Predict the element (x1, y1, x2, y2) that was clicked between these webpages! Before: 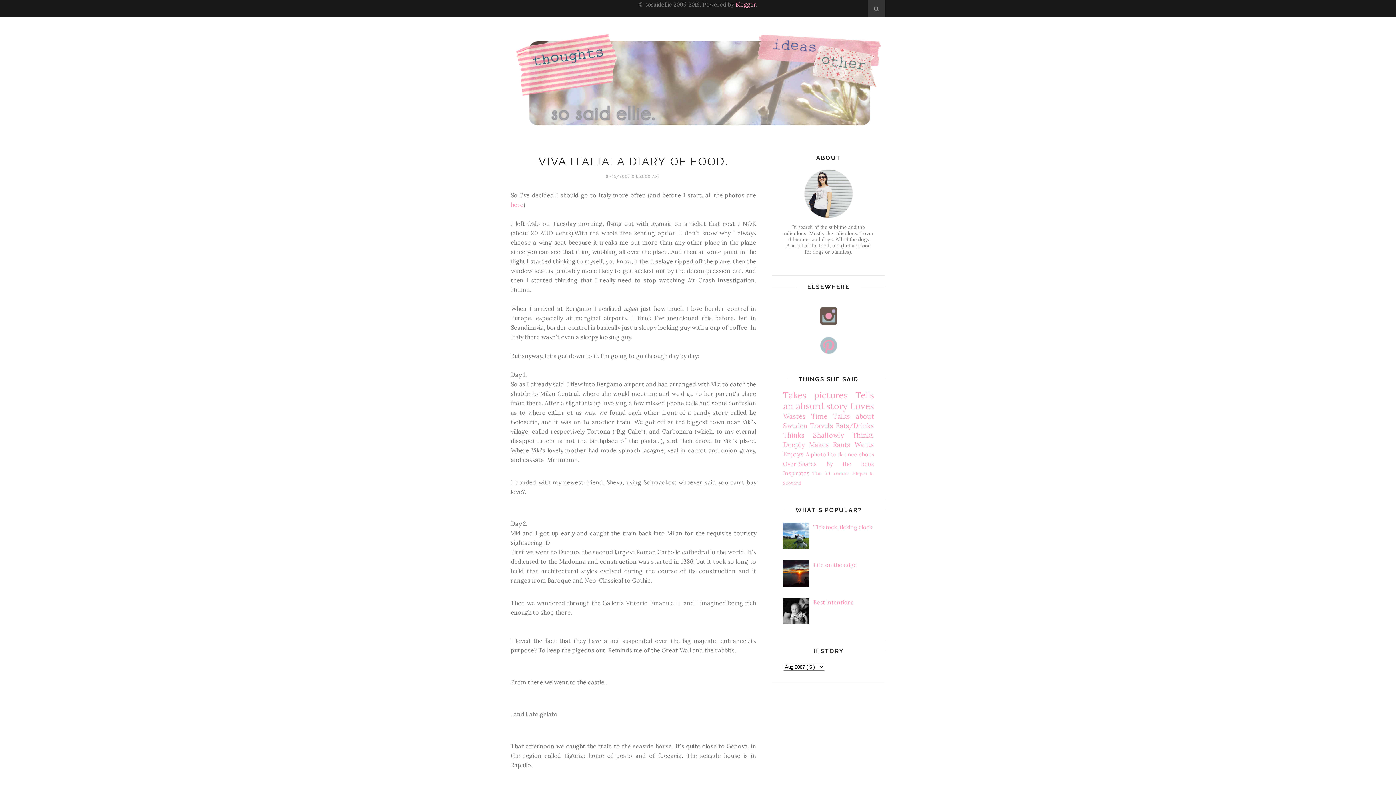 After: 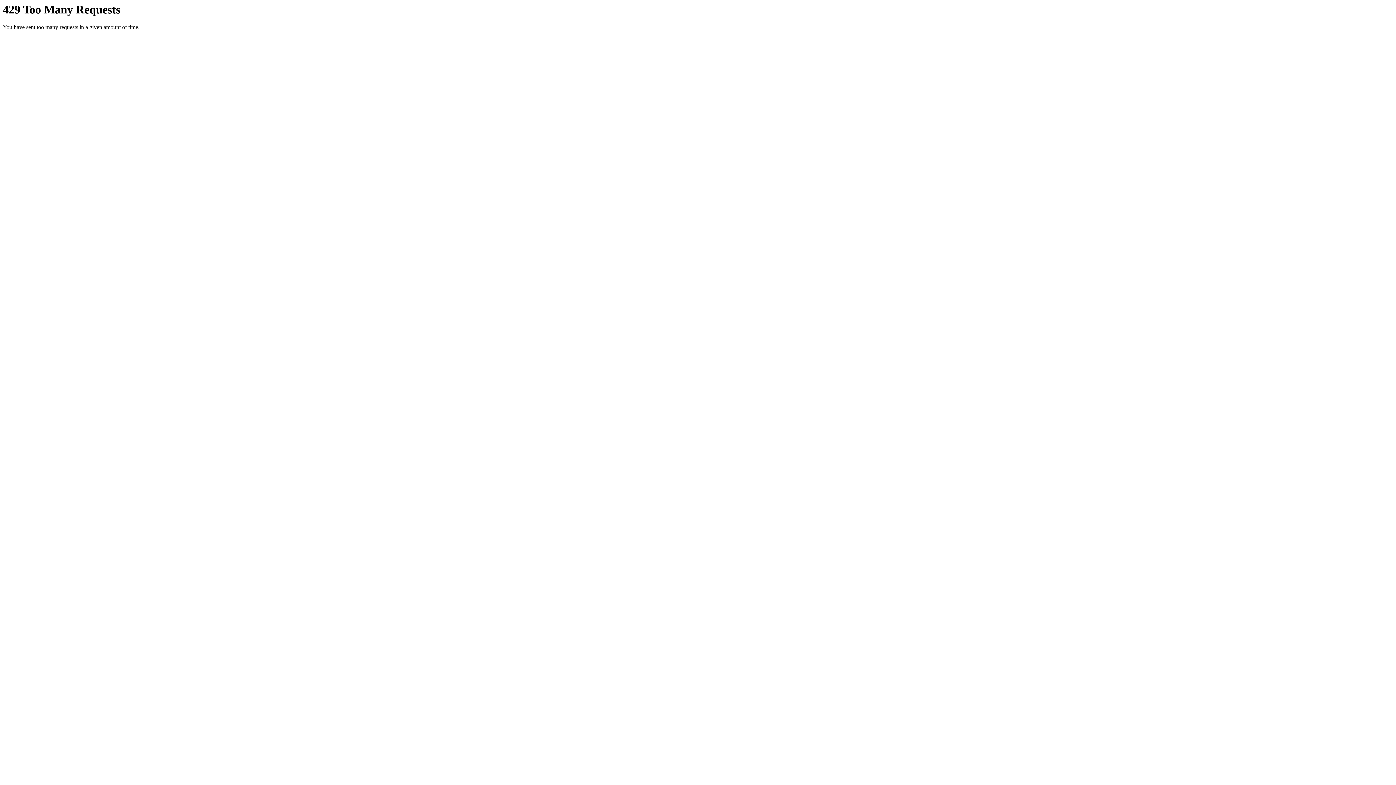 Action: bbox: (510, 200, 523, 208) label: here